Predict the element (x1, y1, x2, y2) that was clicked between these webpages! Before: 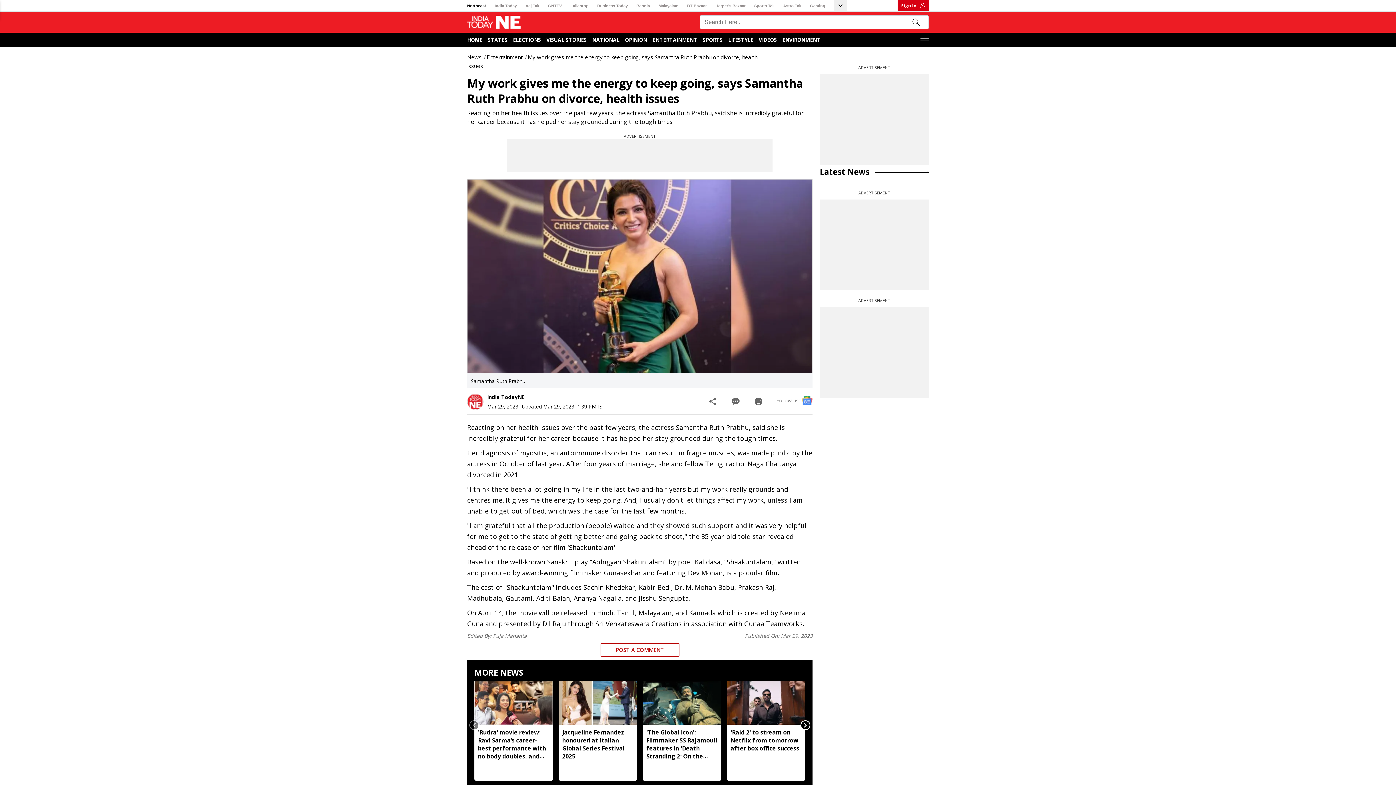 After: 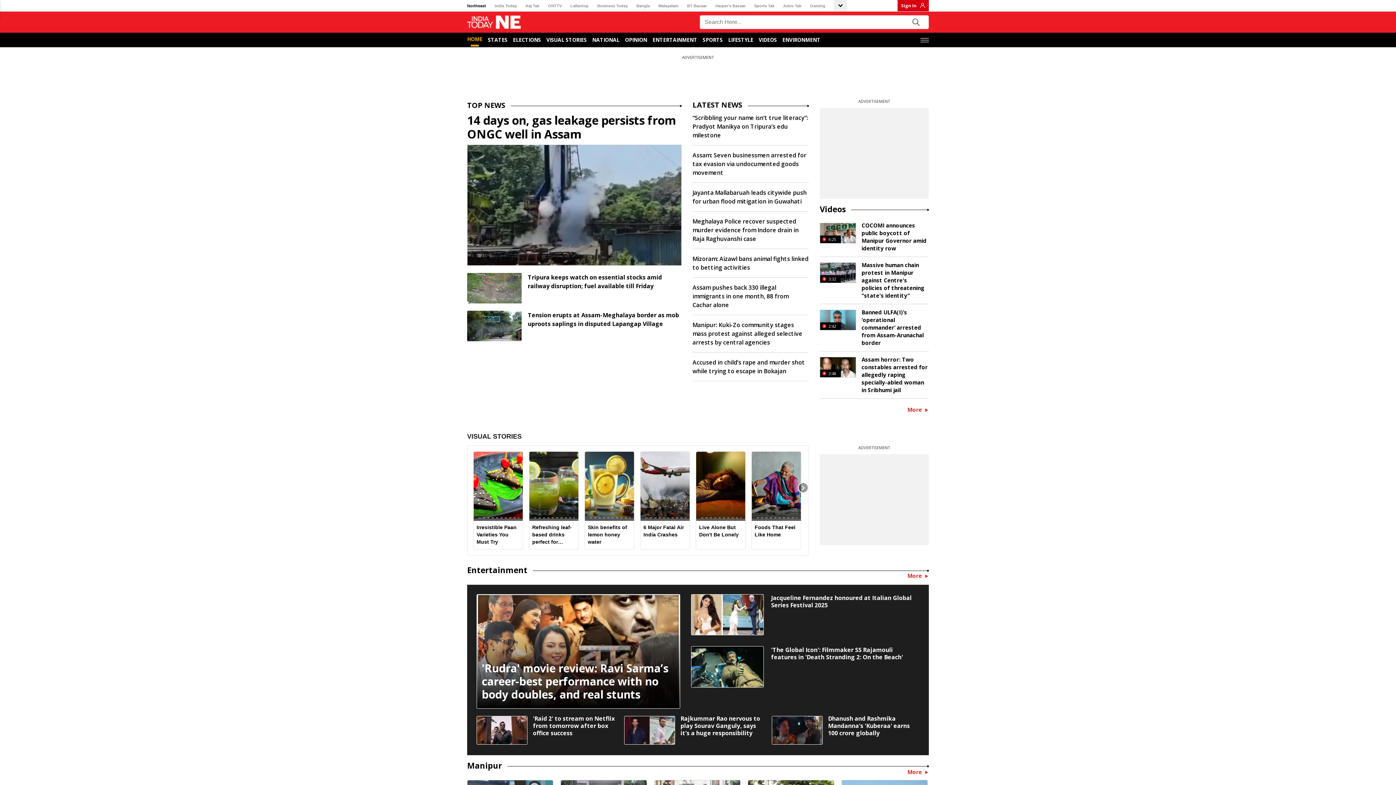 Action: label: News bbox: (467, 53, 481, 60)